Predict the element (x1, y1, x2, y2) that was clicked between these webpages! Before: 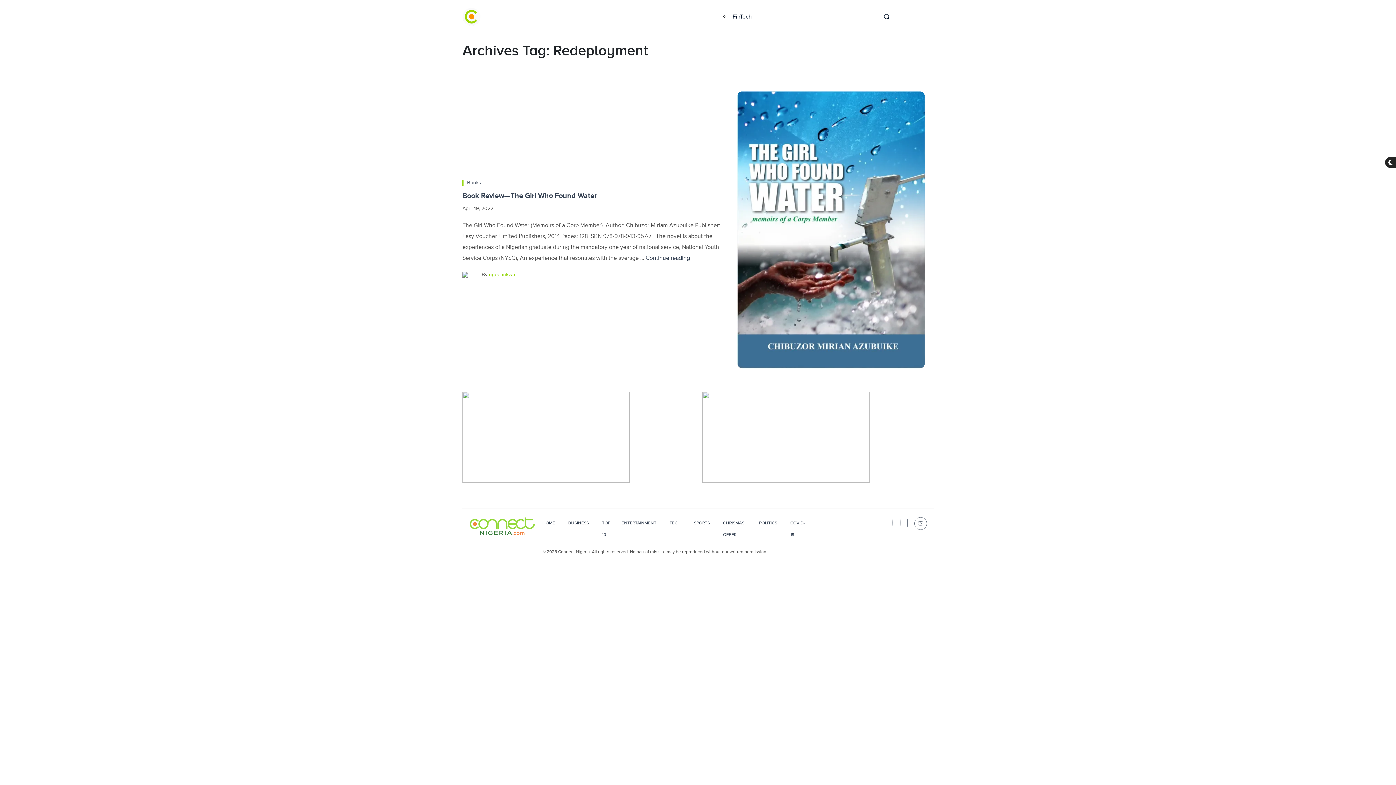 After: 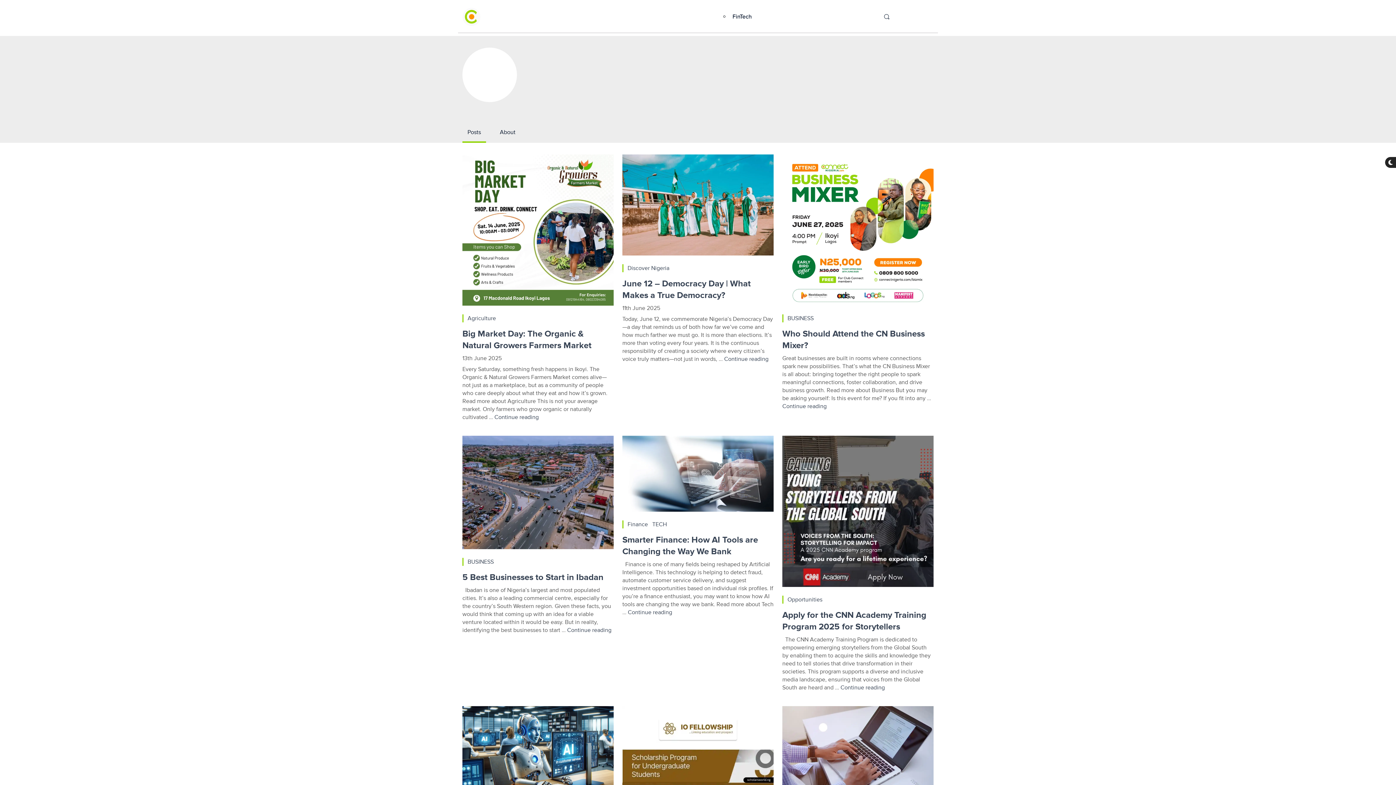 Action: label: ugochukwu bbox: (489, 271, 515, 277)